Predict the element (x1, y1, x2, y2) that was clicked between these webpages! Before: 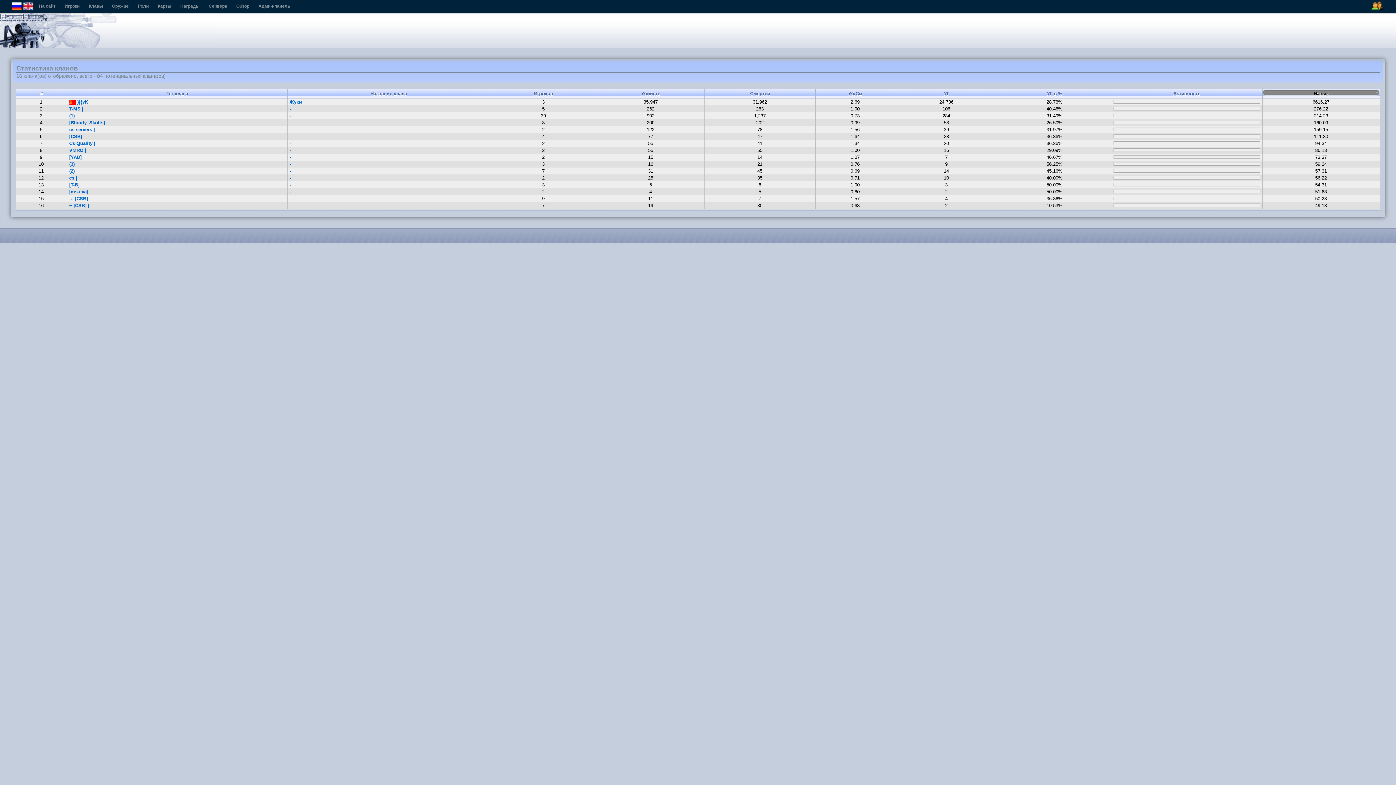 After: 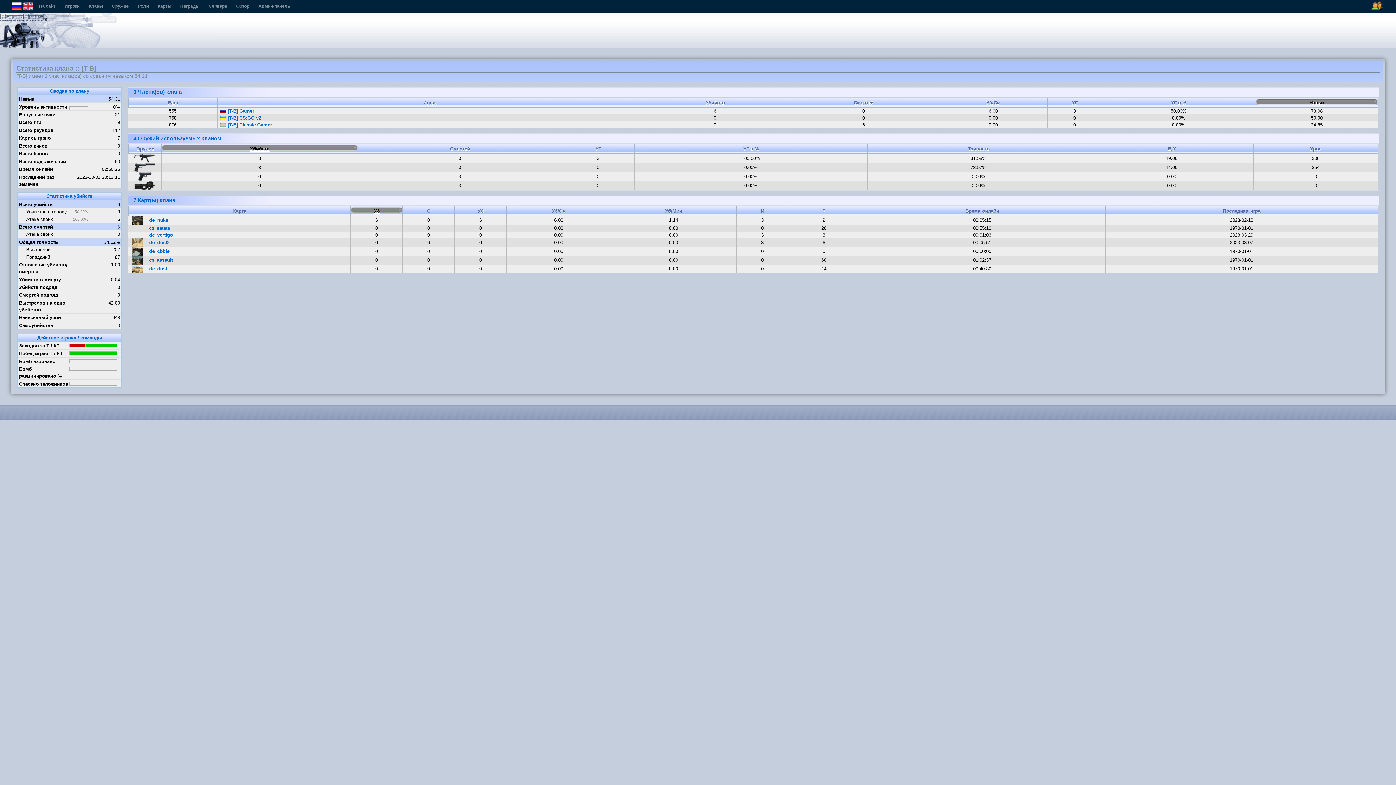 Action: bbox: (69, 182, 79, 187) label: [T-B]